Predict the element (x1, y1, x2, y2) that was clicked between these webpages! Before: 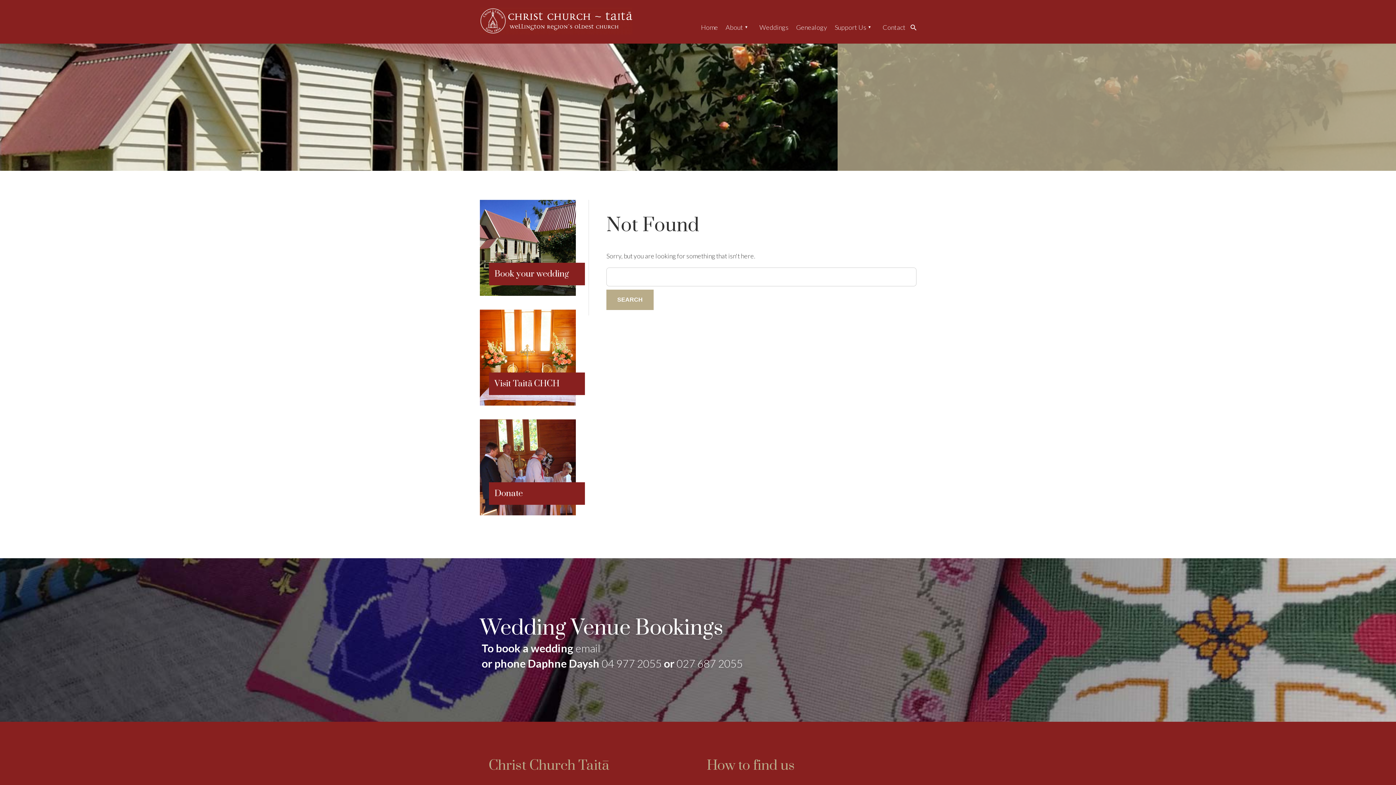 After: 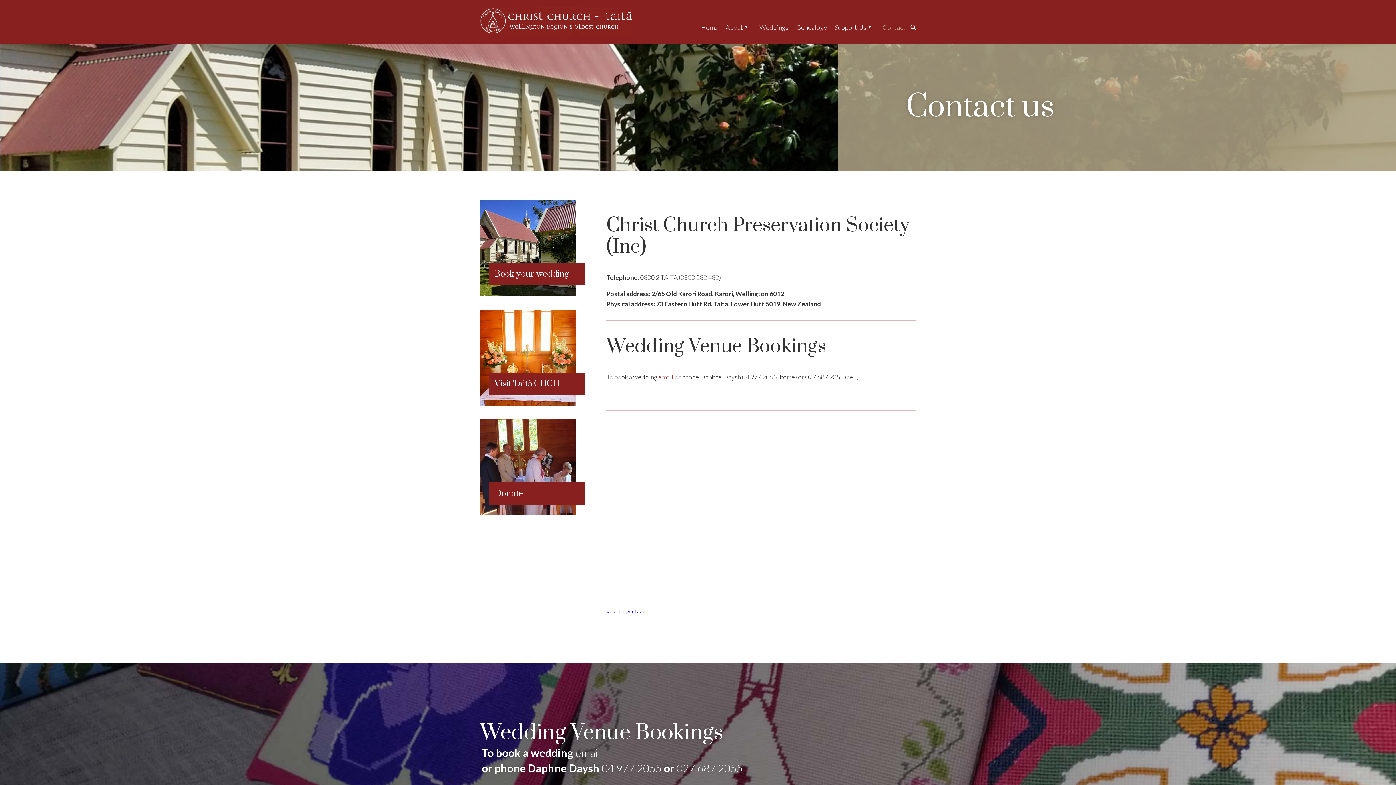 Action: bbox: (875, 16, 905, 38) label: Contact